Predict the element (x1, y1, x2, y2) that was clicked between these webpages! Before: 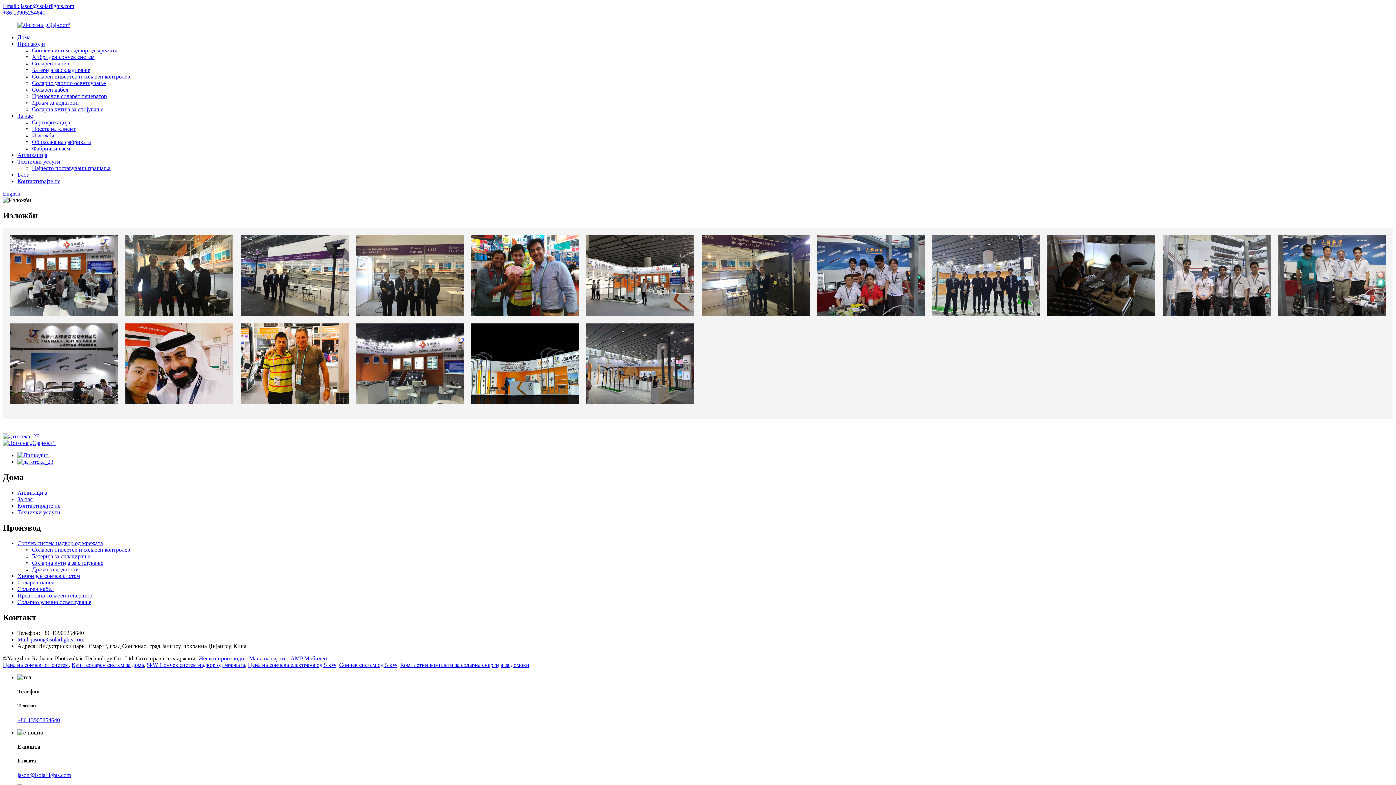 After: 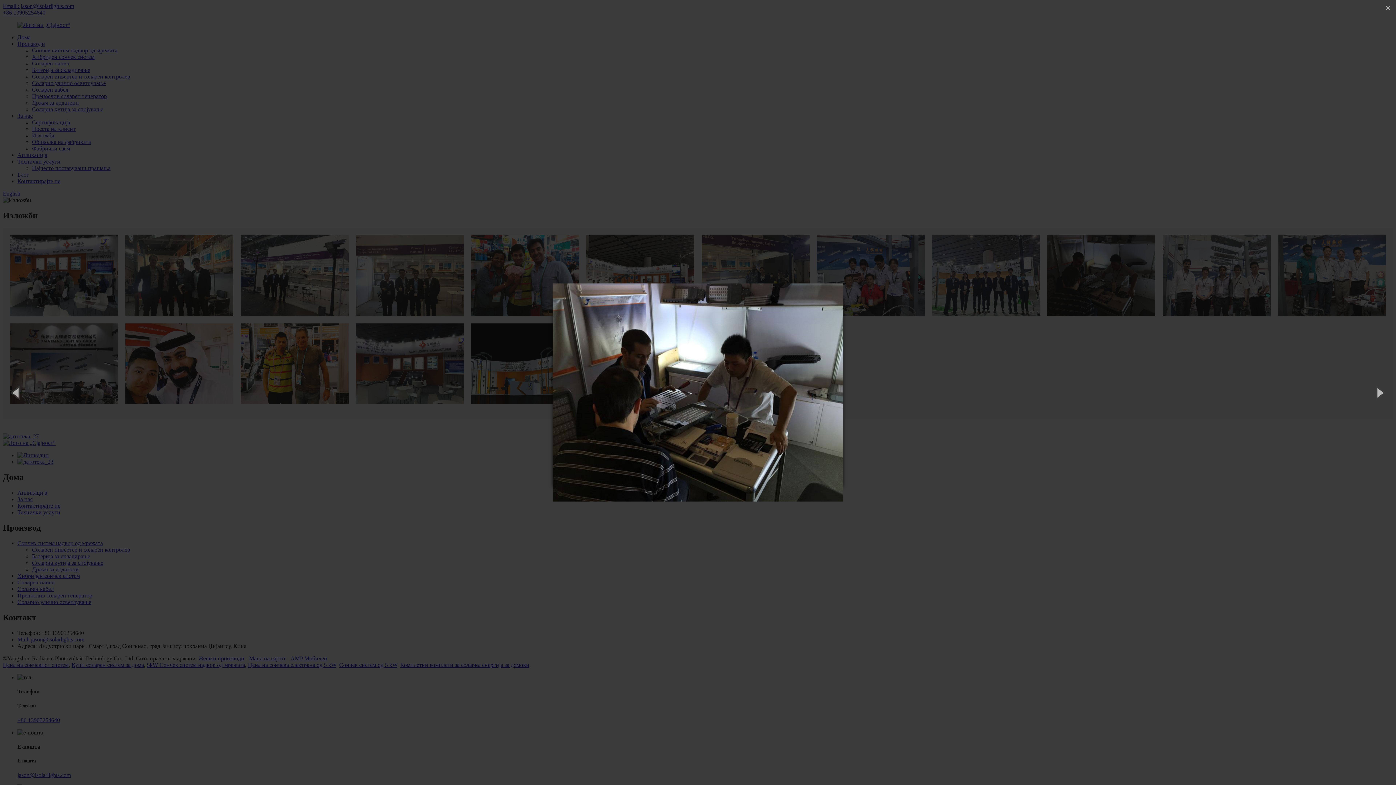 Action: bbox: (1047, 311, 1155, 317)